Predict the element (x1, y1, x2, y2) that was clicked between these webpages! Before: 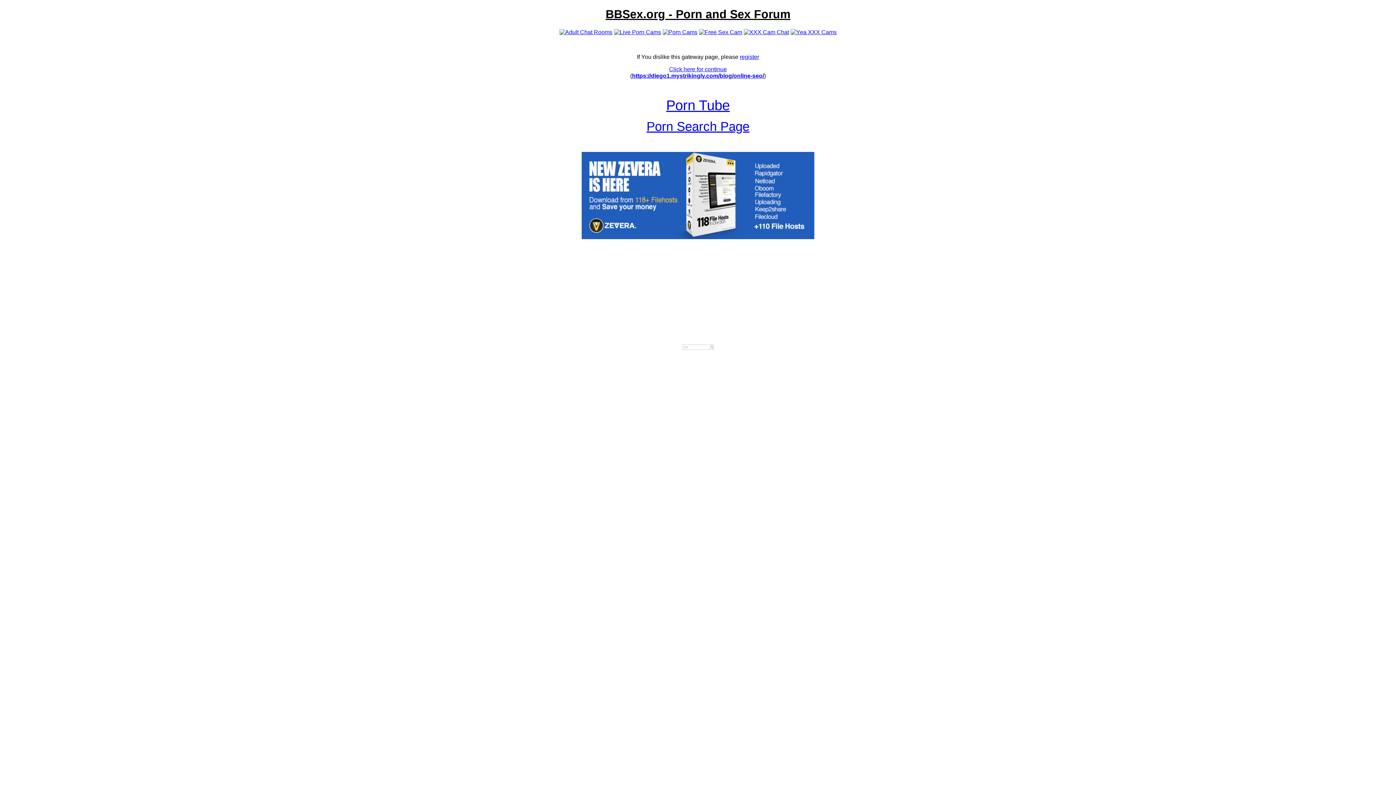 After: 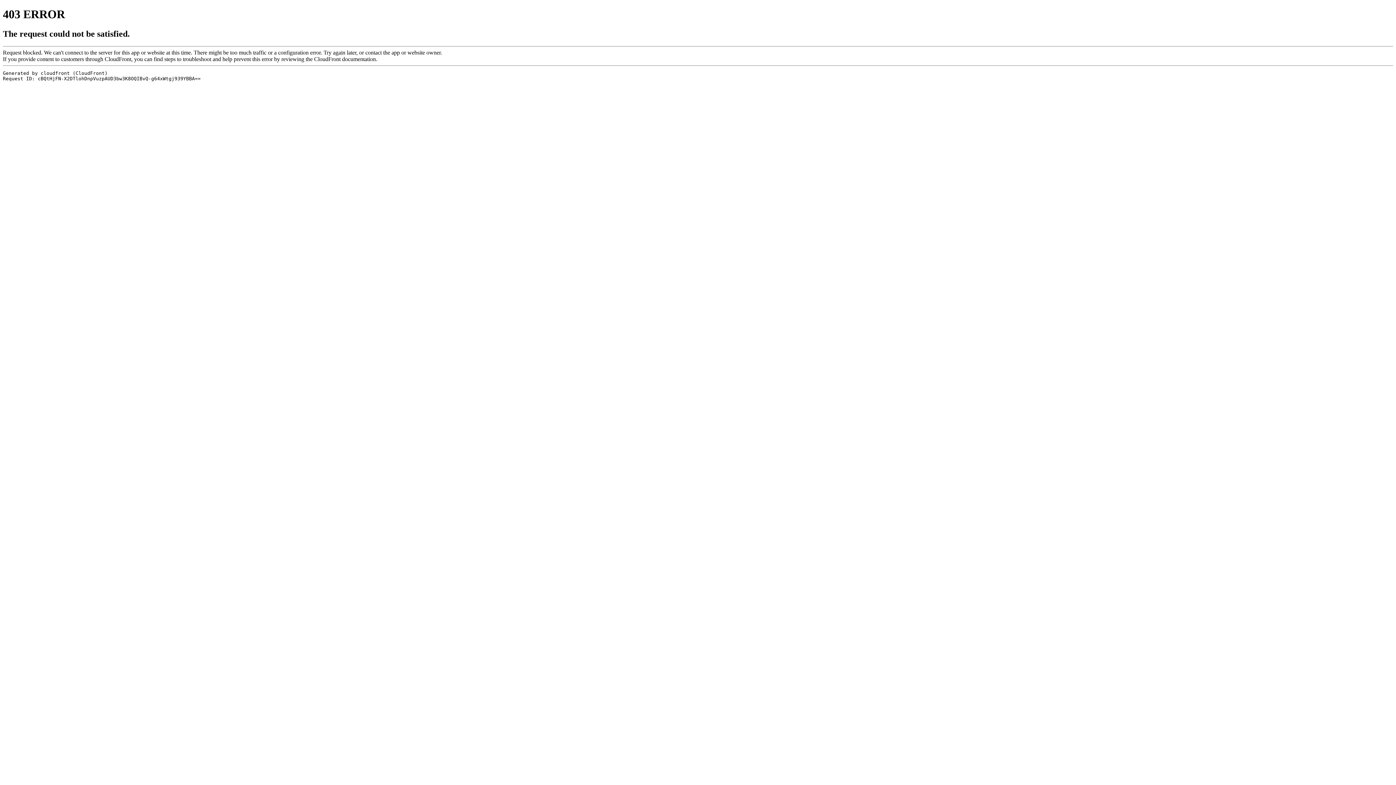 Action: label: Click here for continue bbox: (669, 66, 727, 72)